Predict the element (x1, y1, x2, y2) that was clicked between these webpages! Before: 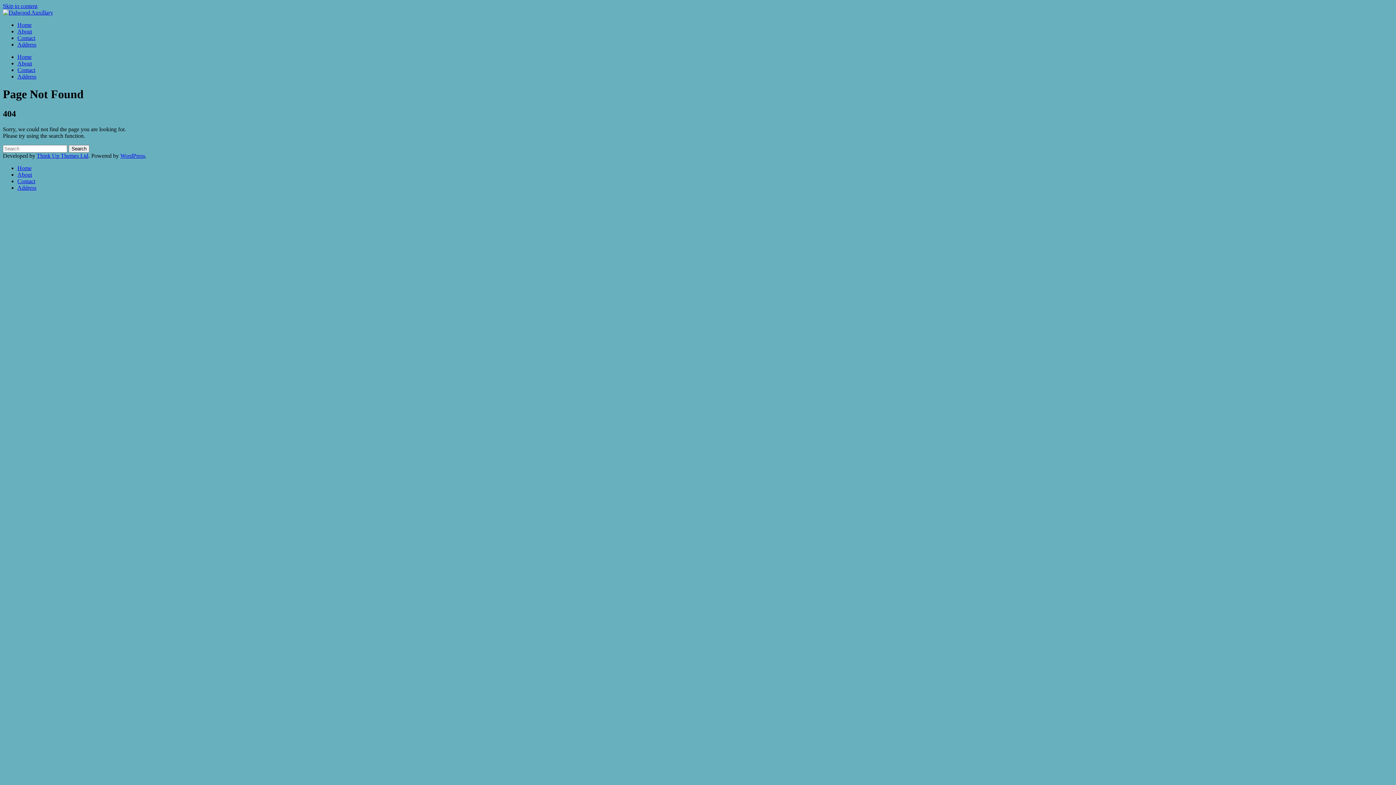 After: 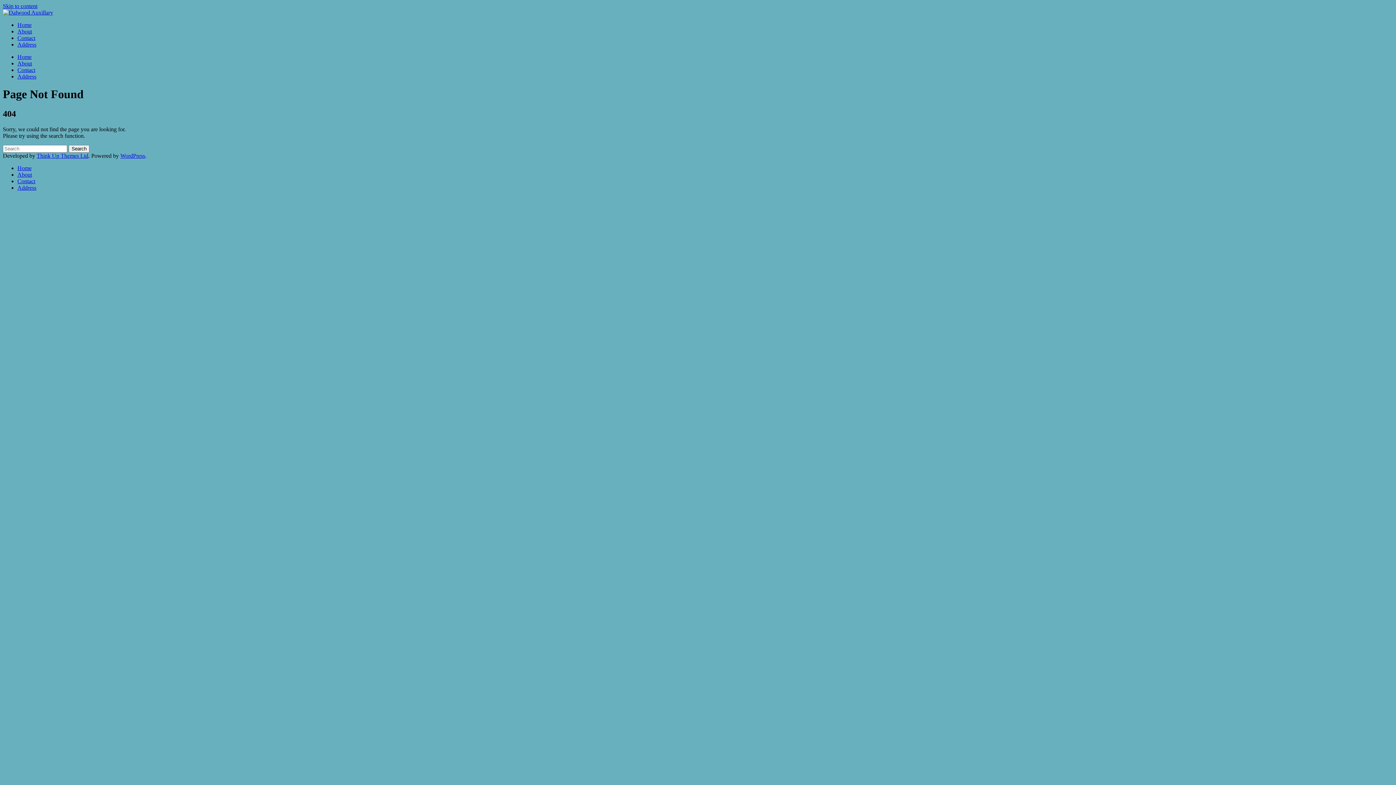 Action: bbox: (36, 152, 88, 158) label: Think Up Themes Ltd